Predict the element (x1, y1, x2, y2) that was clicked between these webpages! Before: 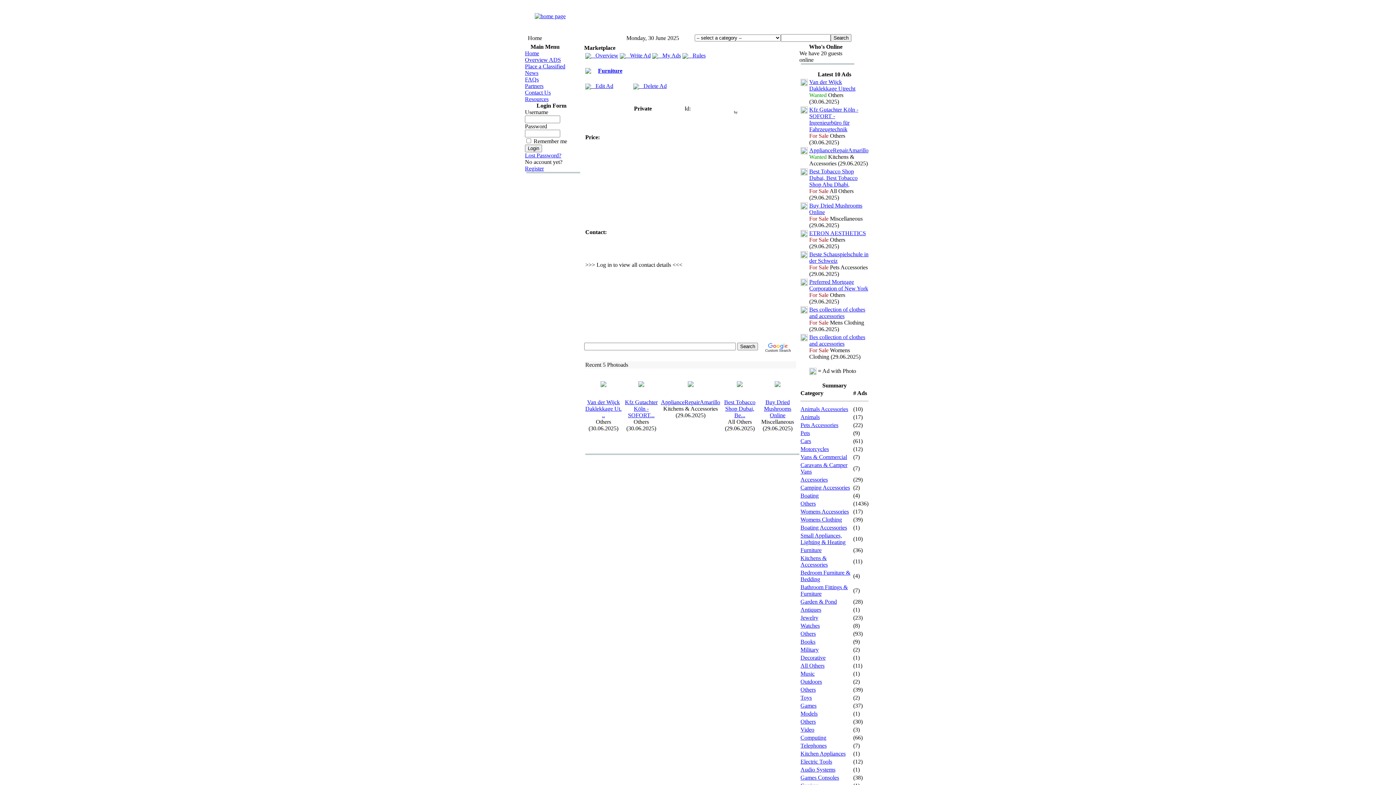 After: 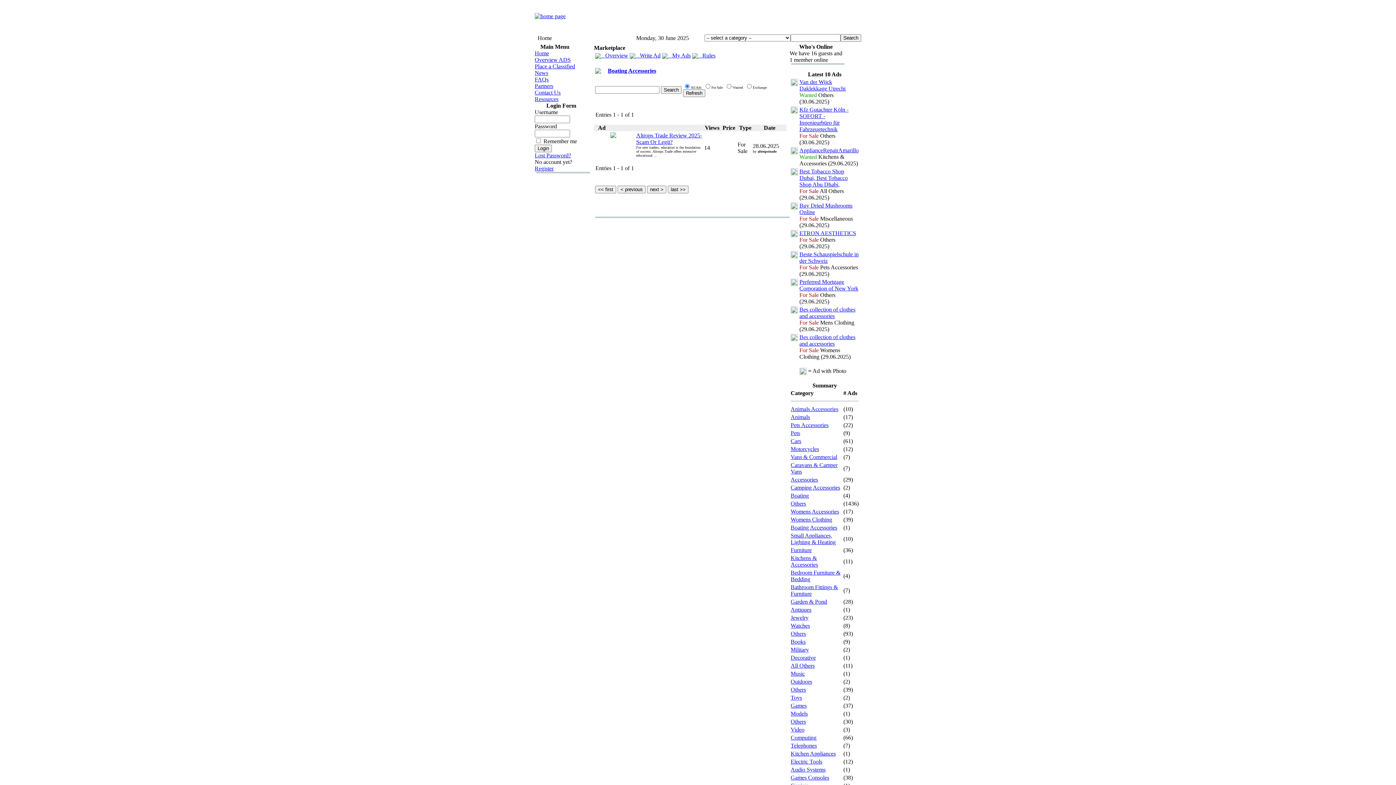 Action: bbox: (800, 524, 847, 530) label: Boating Accessories